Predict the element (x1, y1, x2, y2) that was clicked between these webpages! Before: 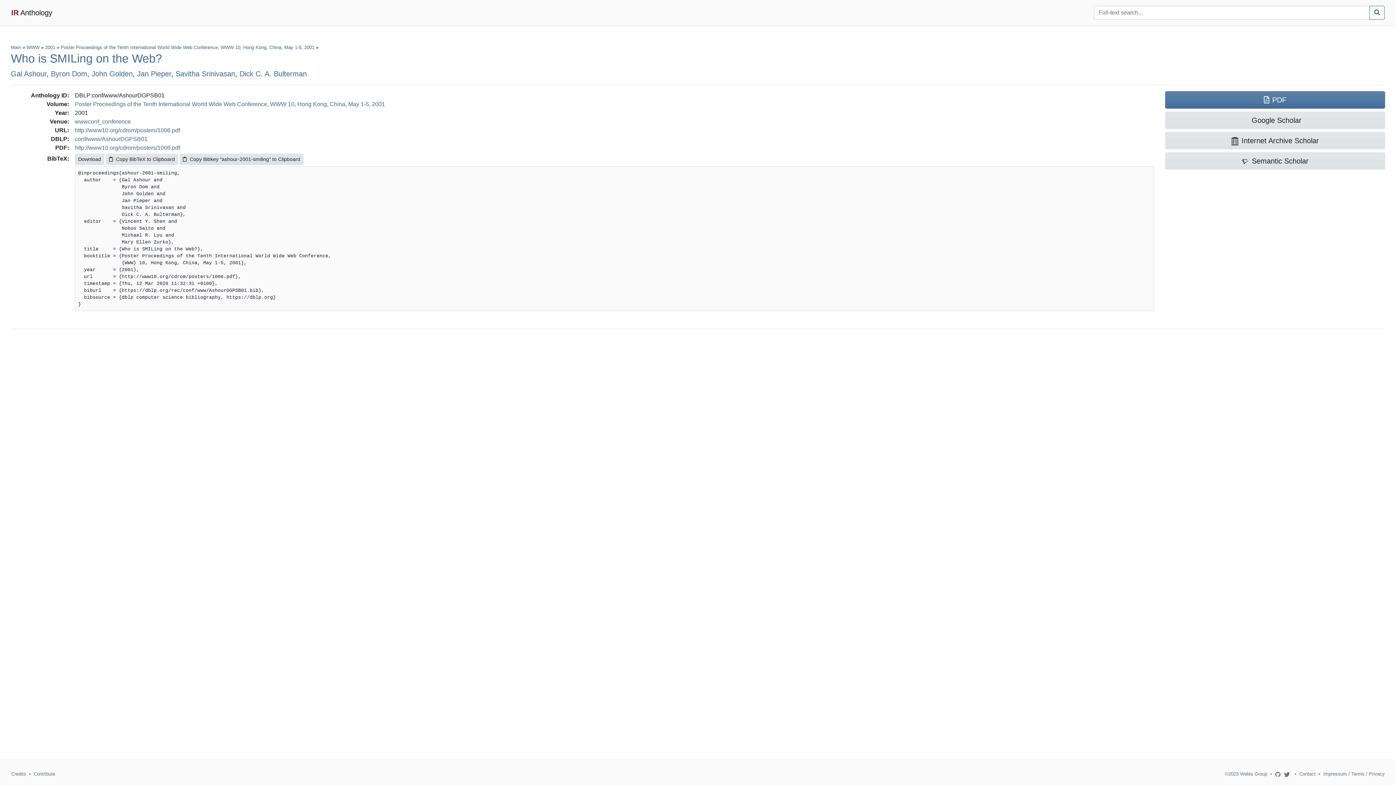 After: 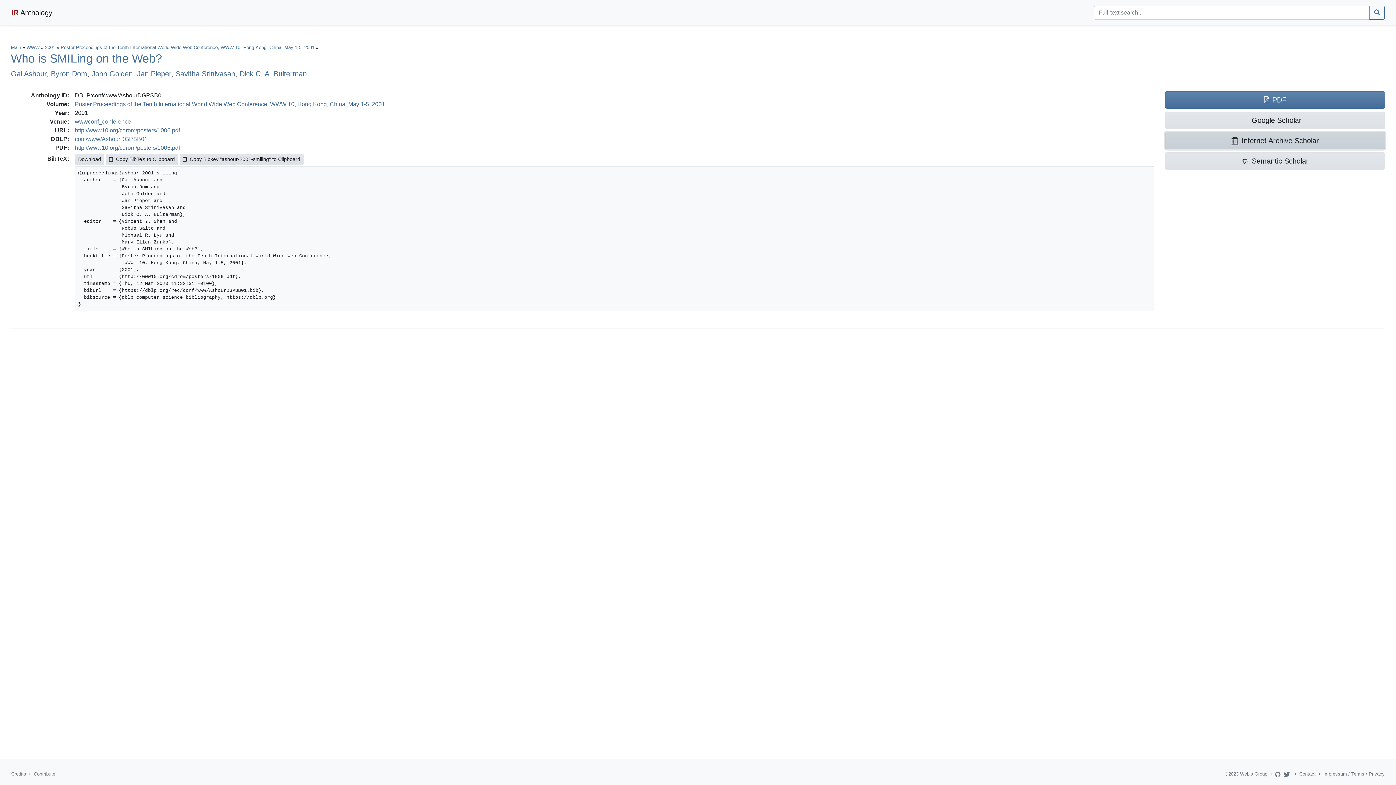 Action: label: Internet Archive Scholar bbox: (1165, 132, 1385, 149)